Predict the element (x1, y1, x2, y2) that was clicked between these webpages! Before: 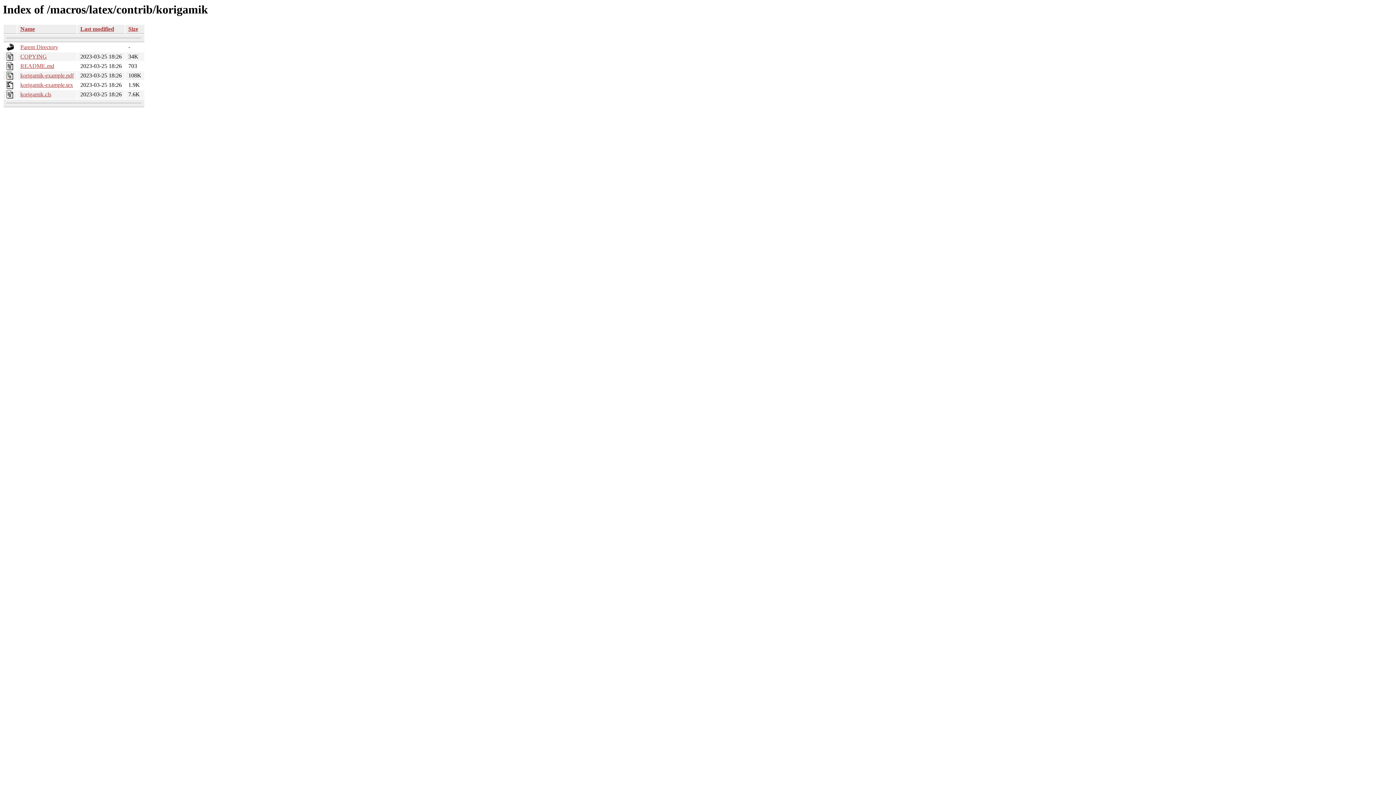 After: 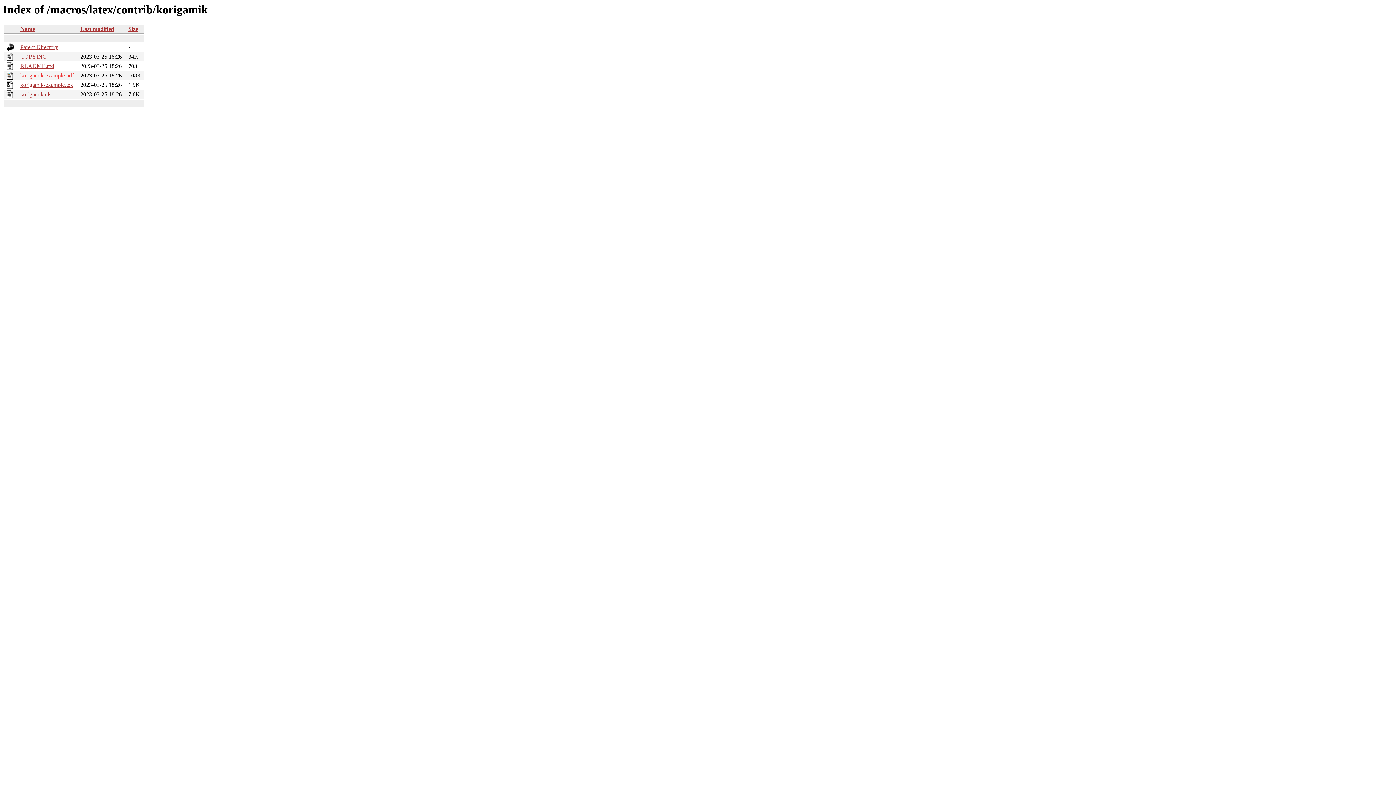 Action: bbox: (20, 72, 73, 78) label: korigamik-example.pdf